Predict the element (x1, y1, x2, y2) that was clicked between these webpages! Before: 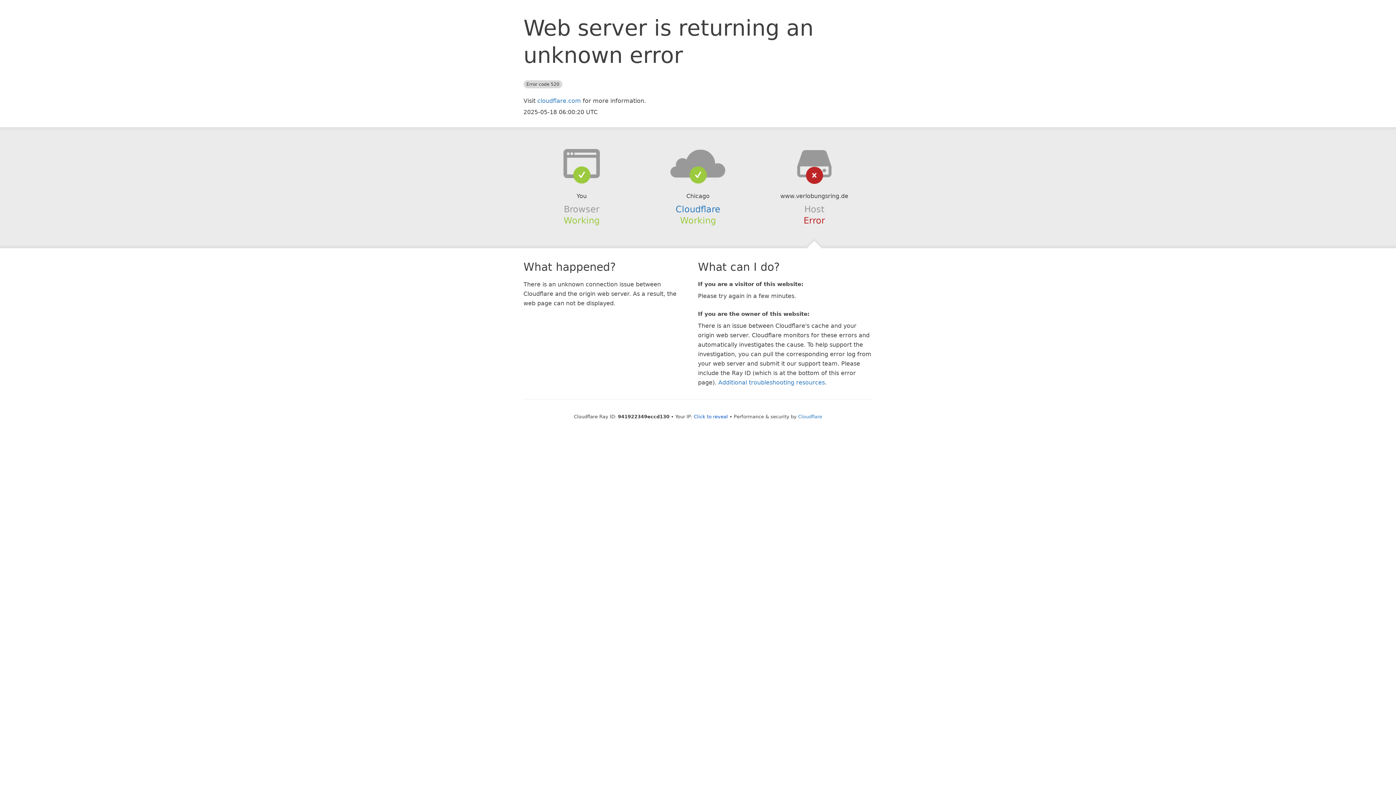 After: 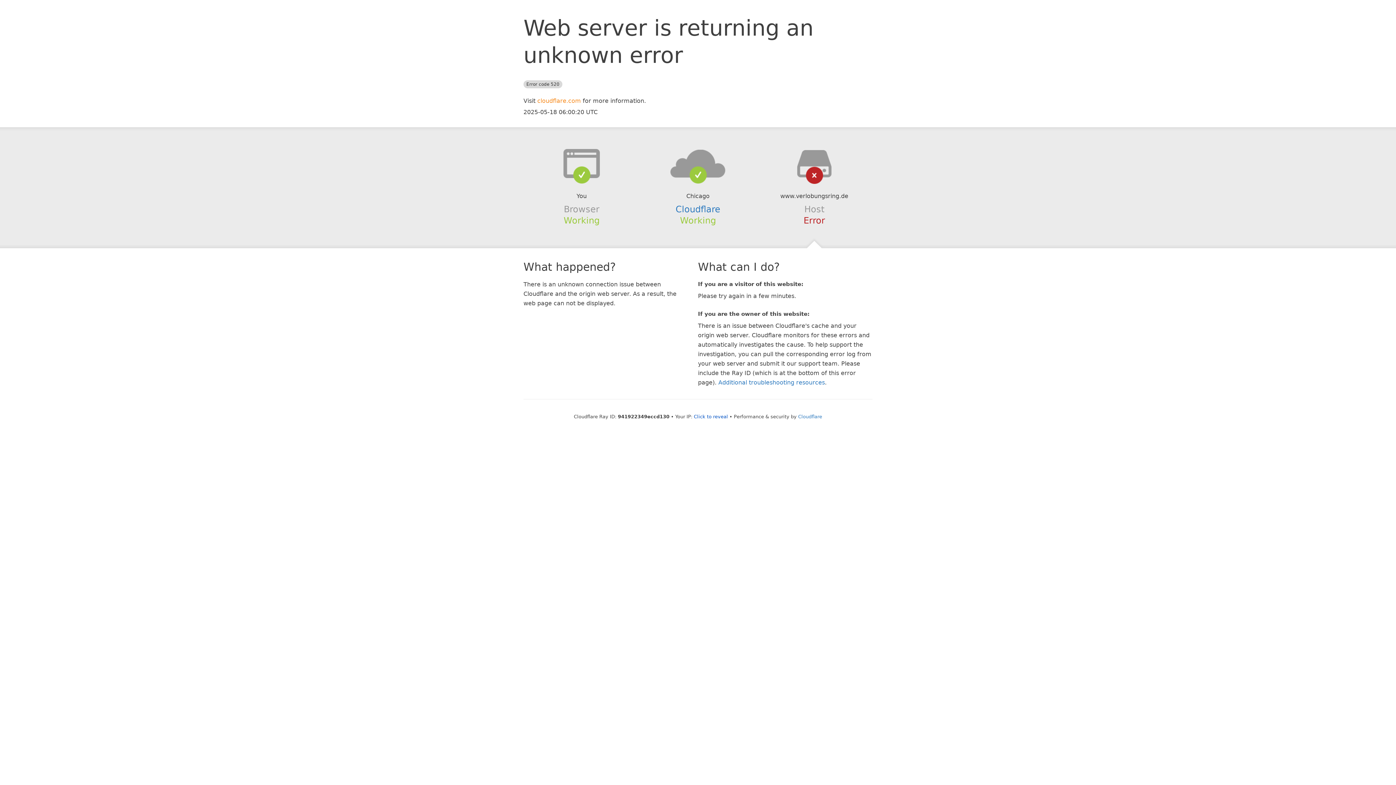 Action: label: cloudflare.com bbox: (537, 97, 581, 104)